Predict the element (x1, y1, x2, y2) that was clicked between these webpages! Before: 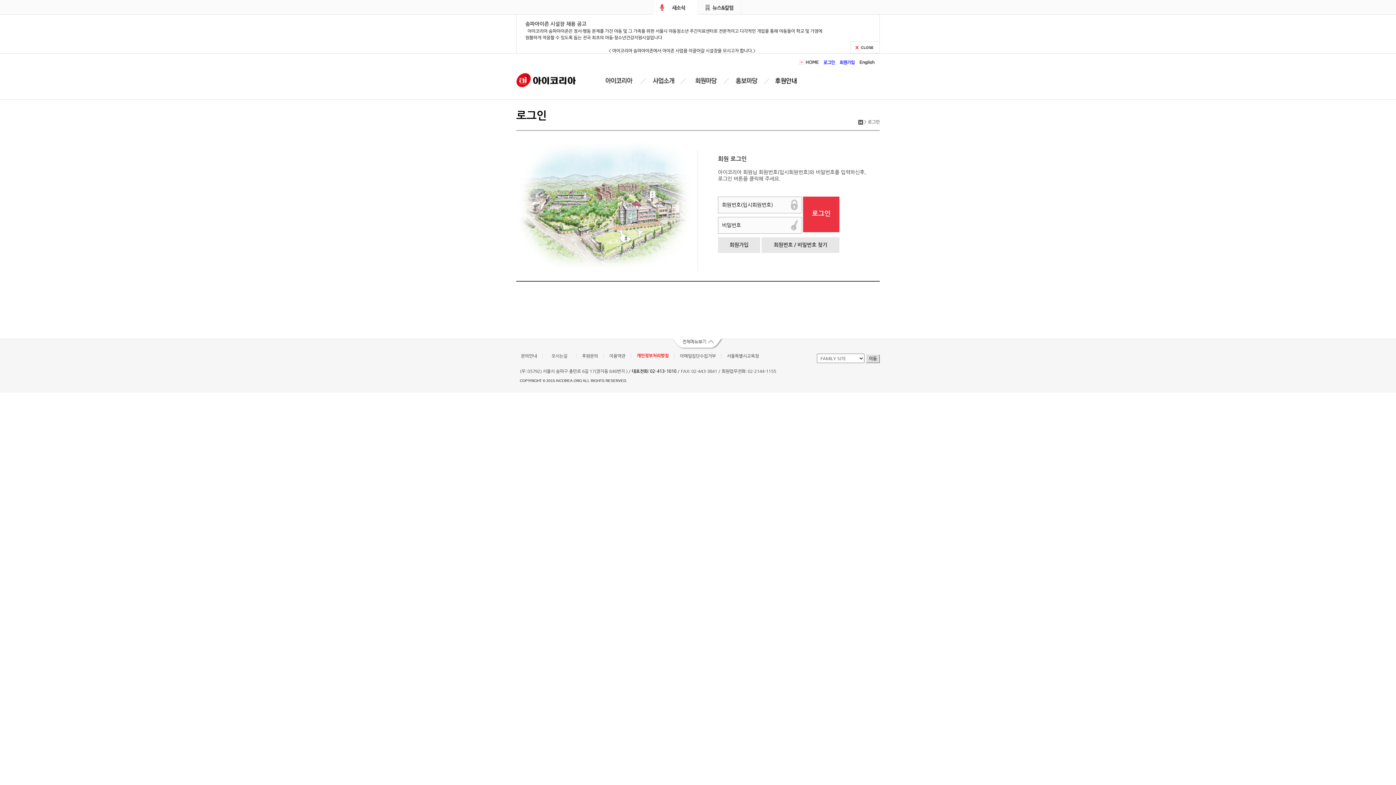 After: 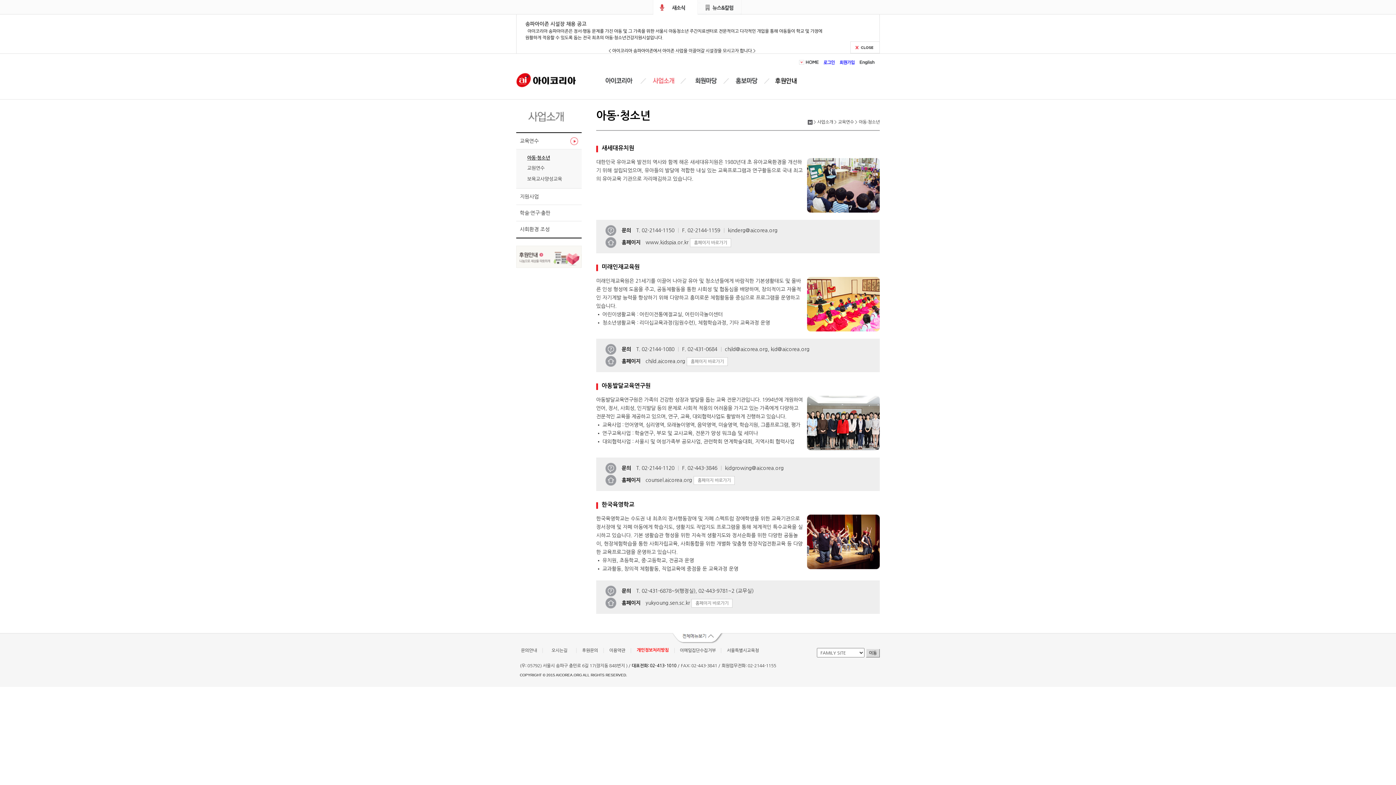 Action: bbox: (643, 77, 683, 84) label: 사업소개